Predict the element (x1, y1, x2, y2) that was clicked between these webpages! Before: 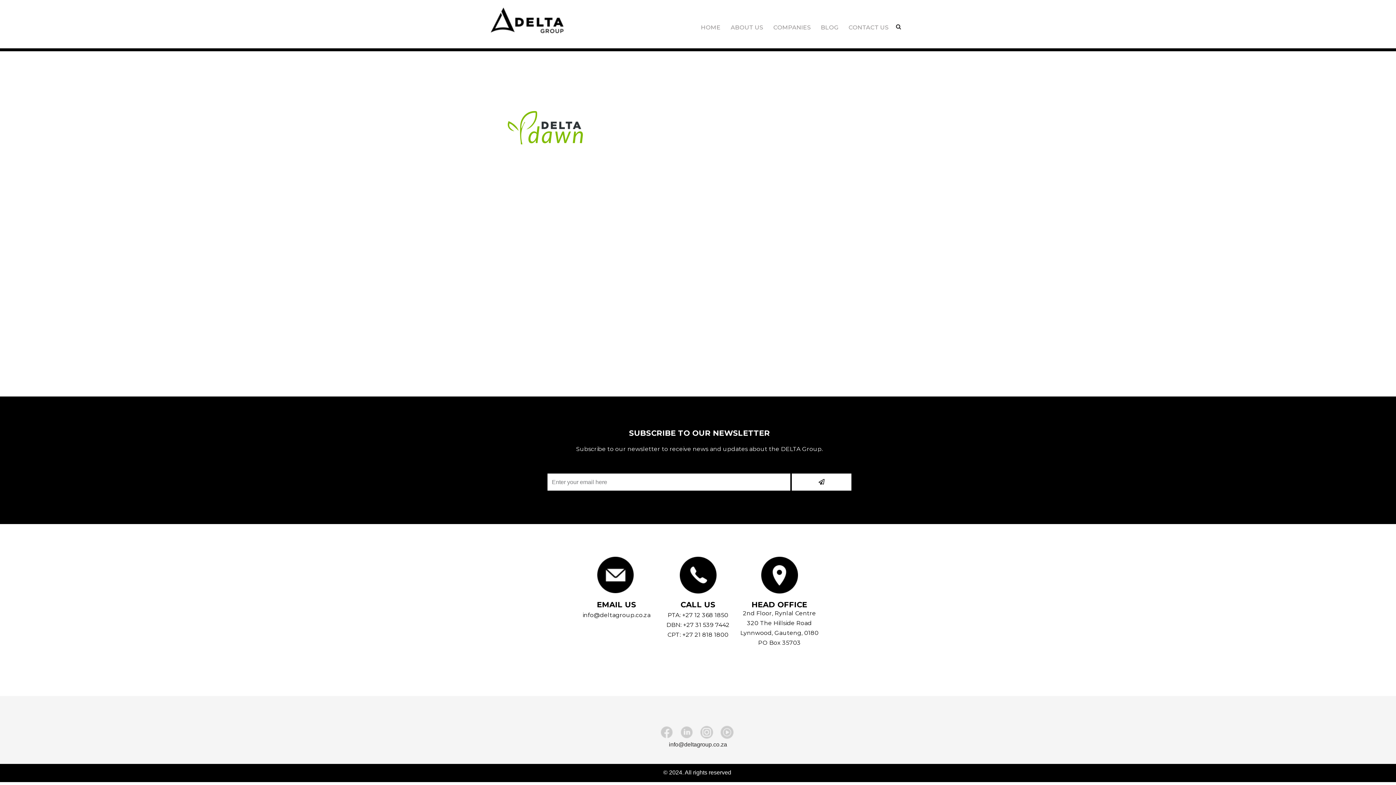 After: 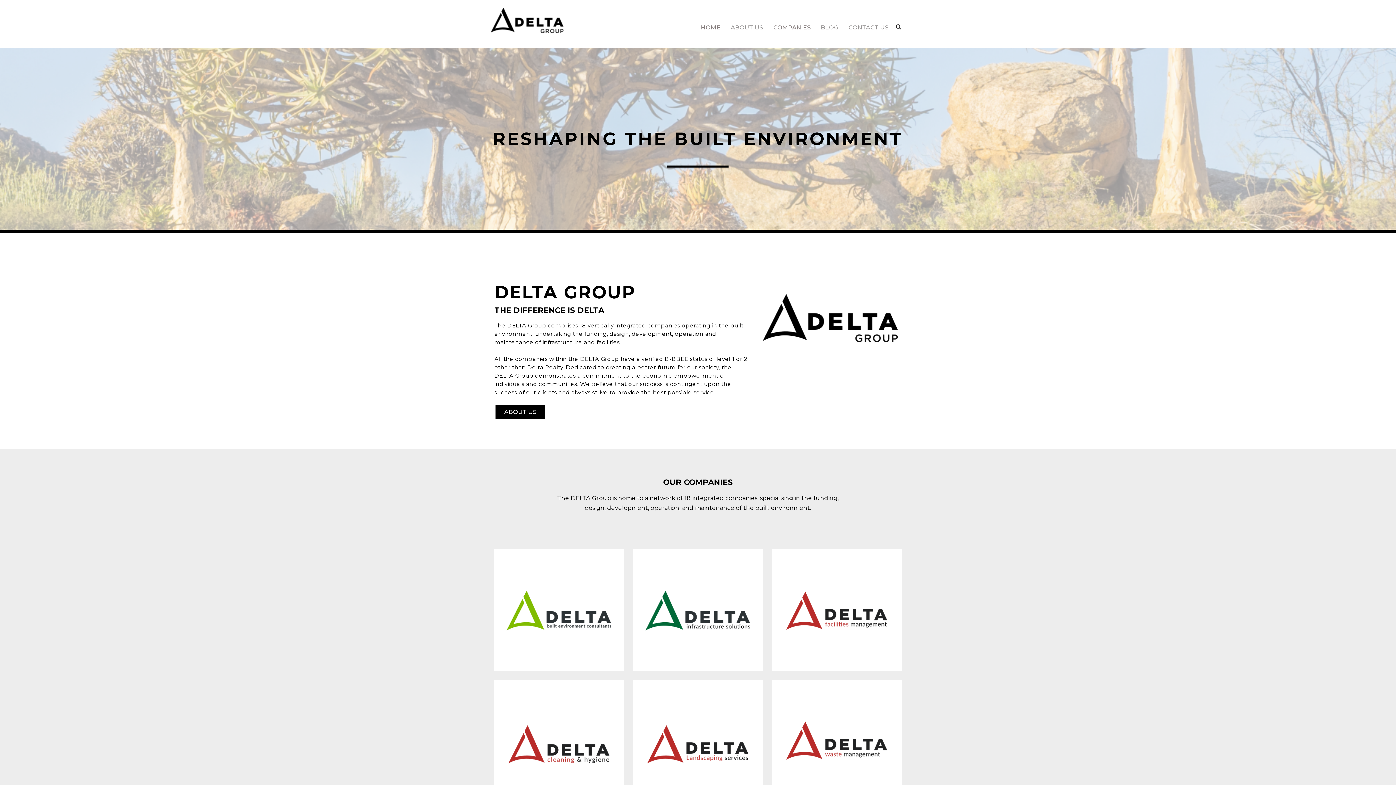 Action: bbox: (490, 7, 563, 32) label: The DELTA Group The Difference is Delta